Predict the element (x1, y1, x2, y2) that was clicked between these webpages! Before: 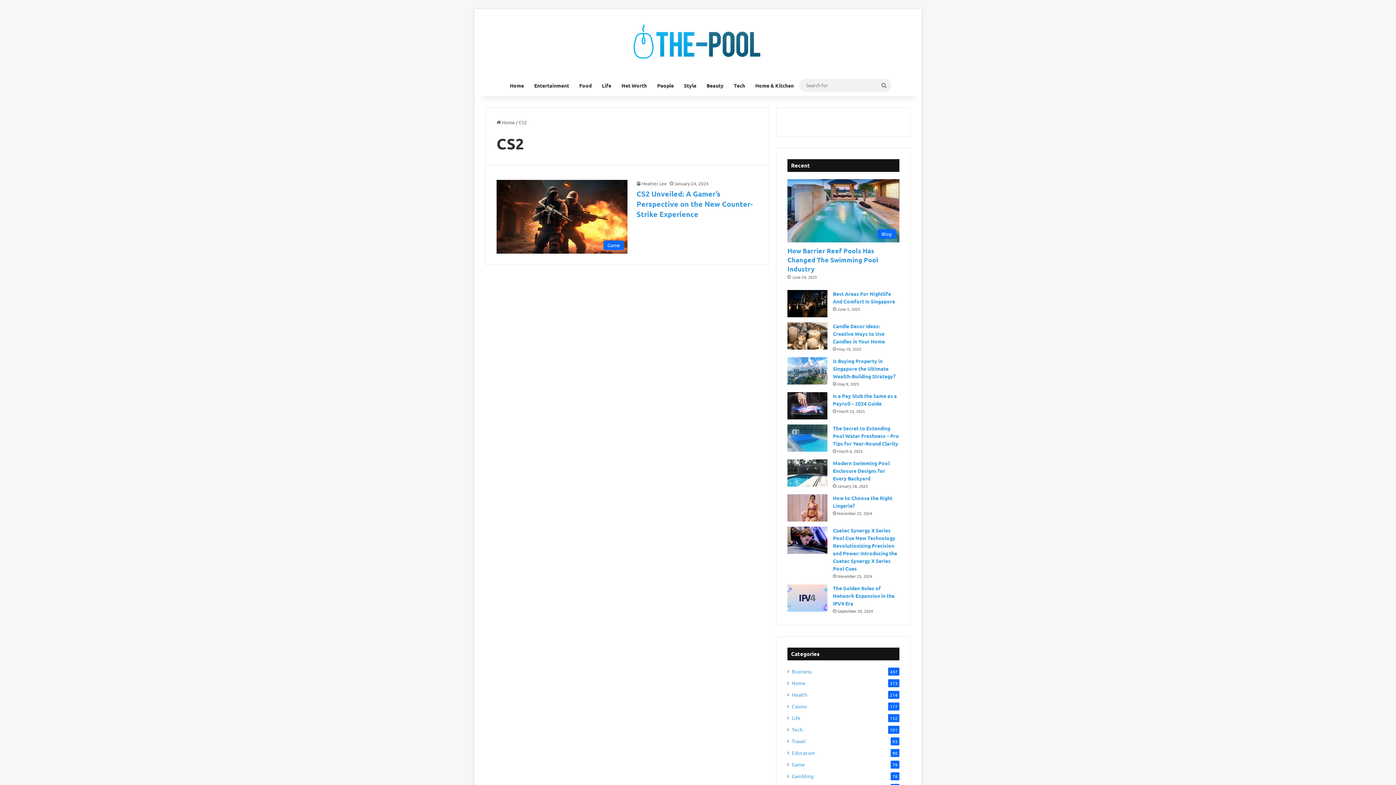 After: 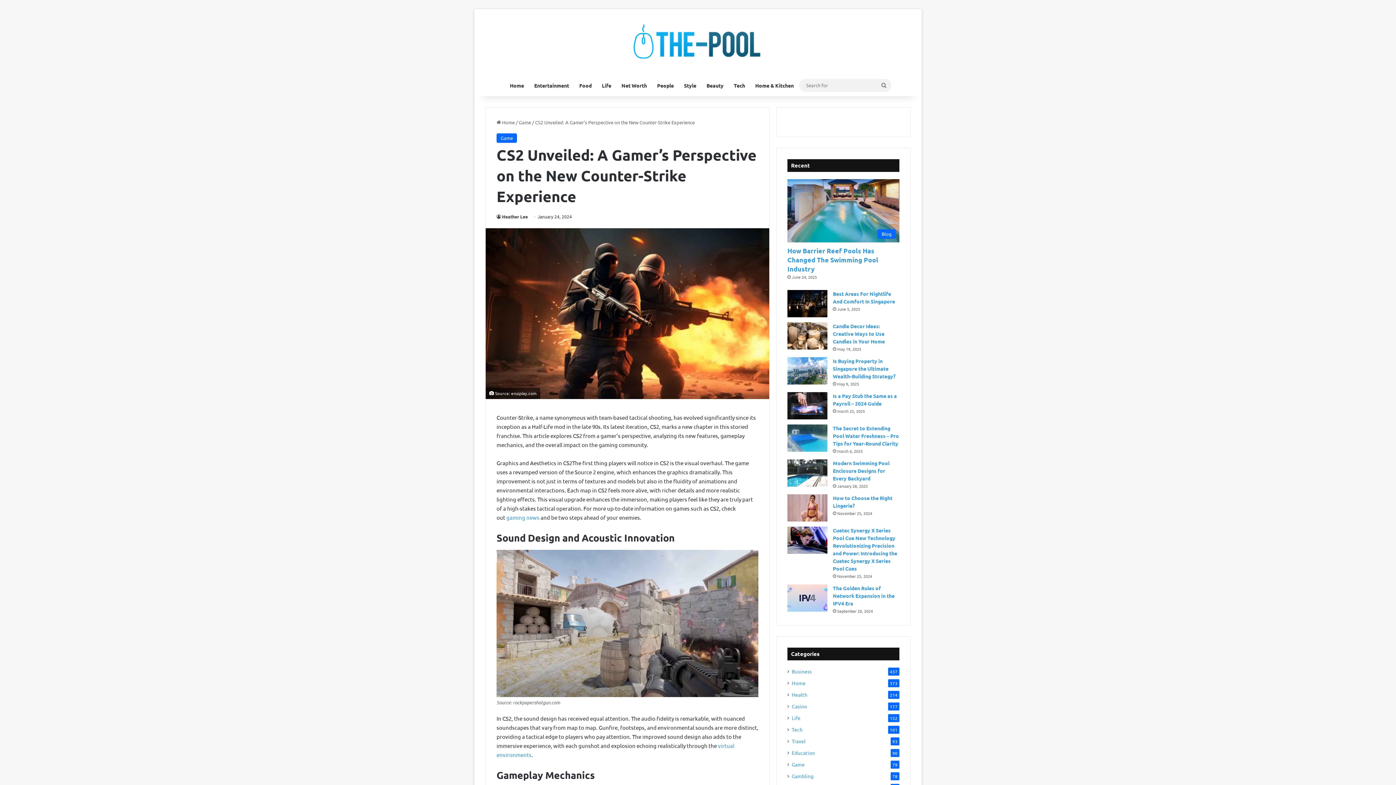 Action: label: CS2 Unveiled: A Gamer’s Perspective on the New Counter-Strike Experience bbox: (636, 189, 753, 218)